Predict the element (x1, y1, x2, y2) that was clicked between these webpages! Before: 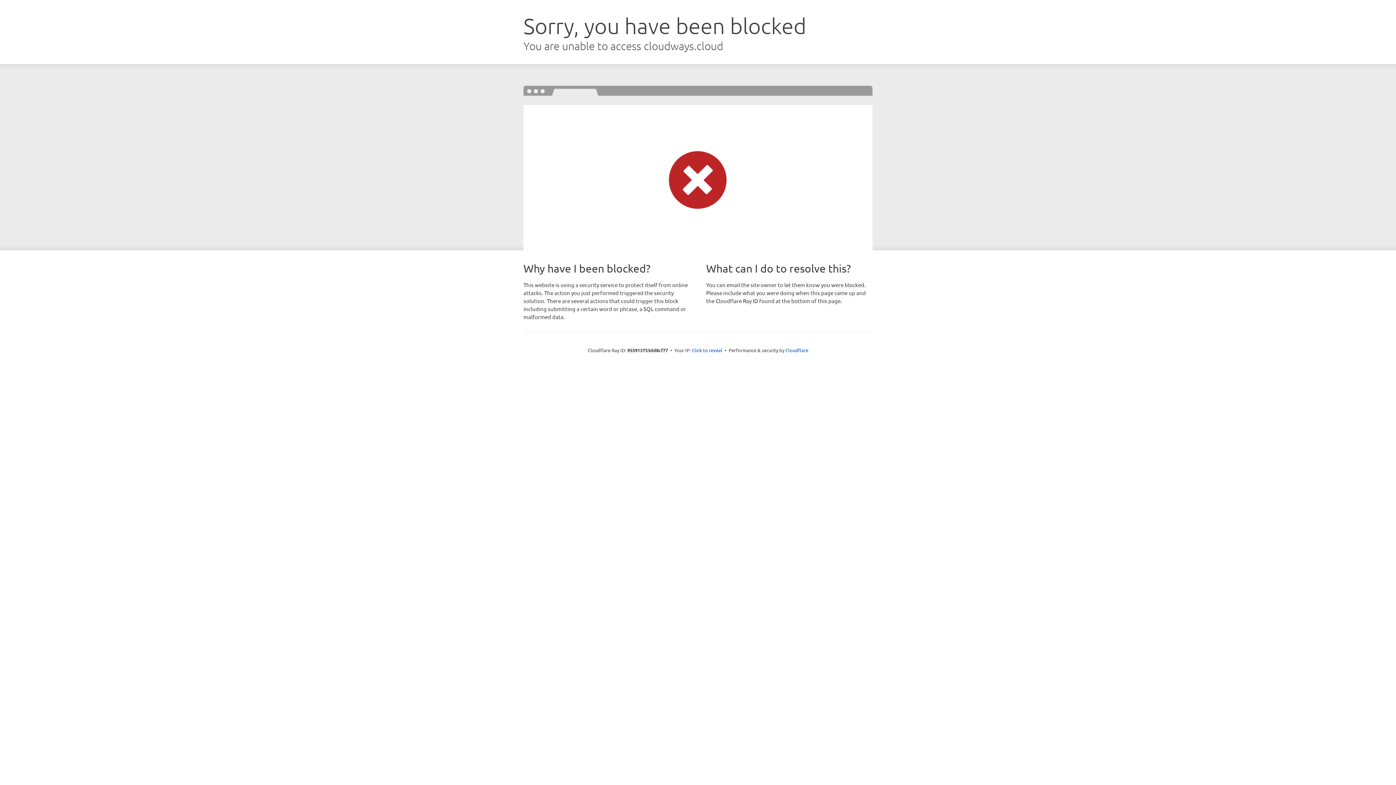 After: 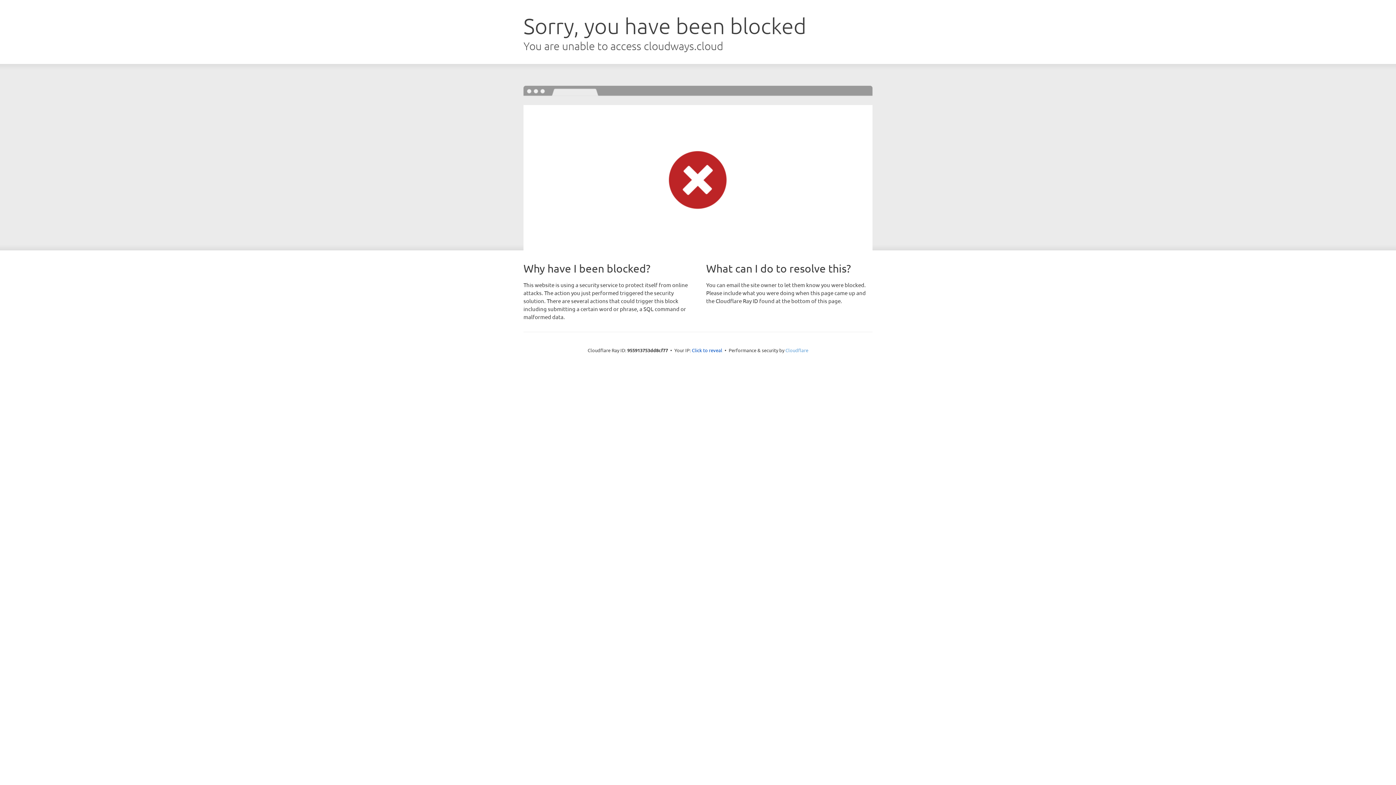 Action: label: Cloudflare bbox: (785, 347, 808, 353)